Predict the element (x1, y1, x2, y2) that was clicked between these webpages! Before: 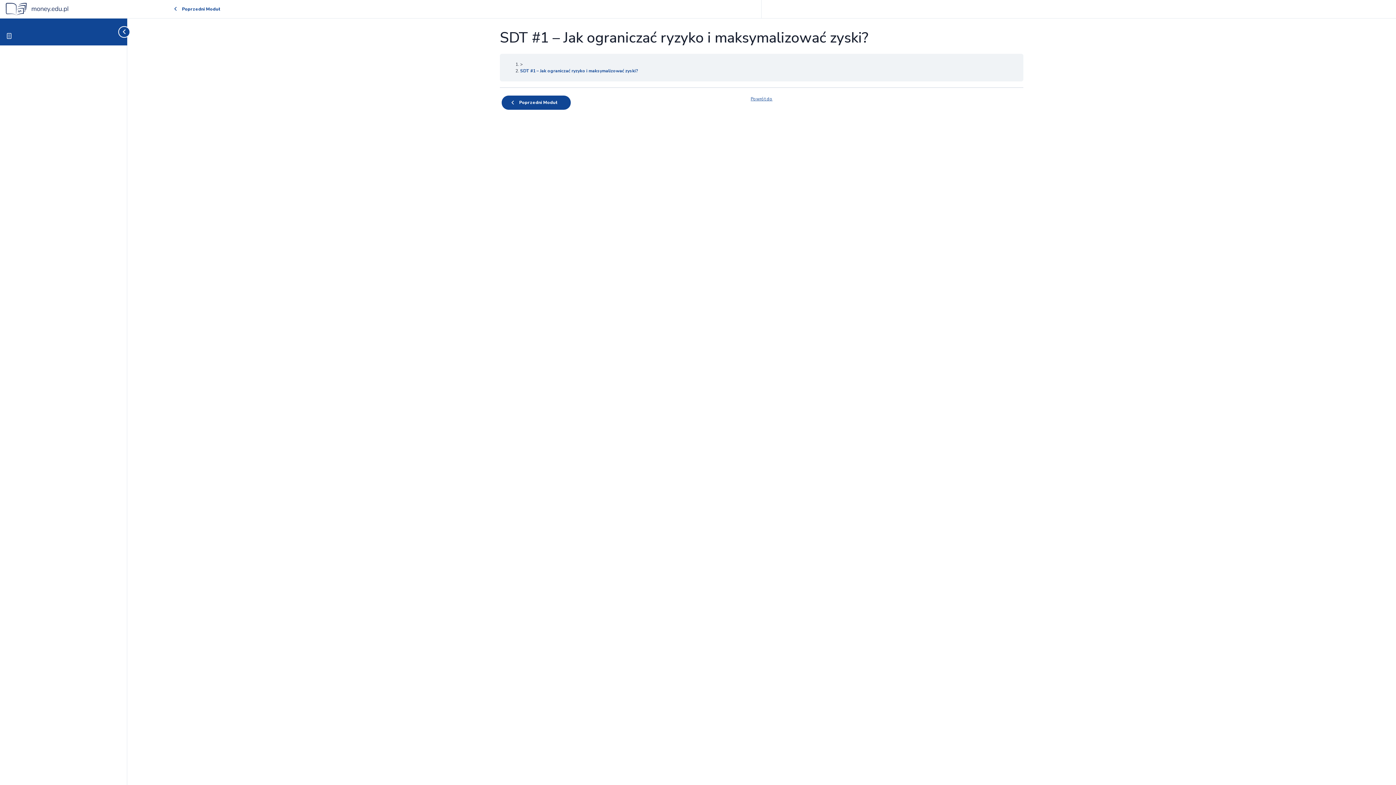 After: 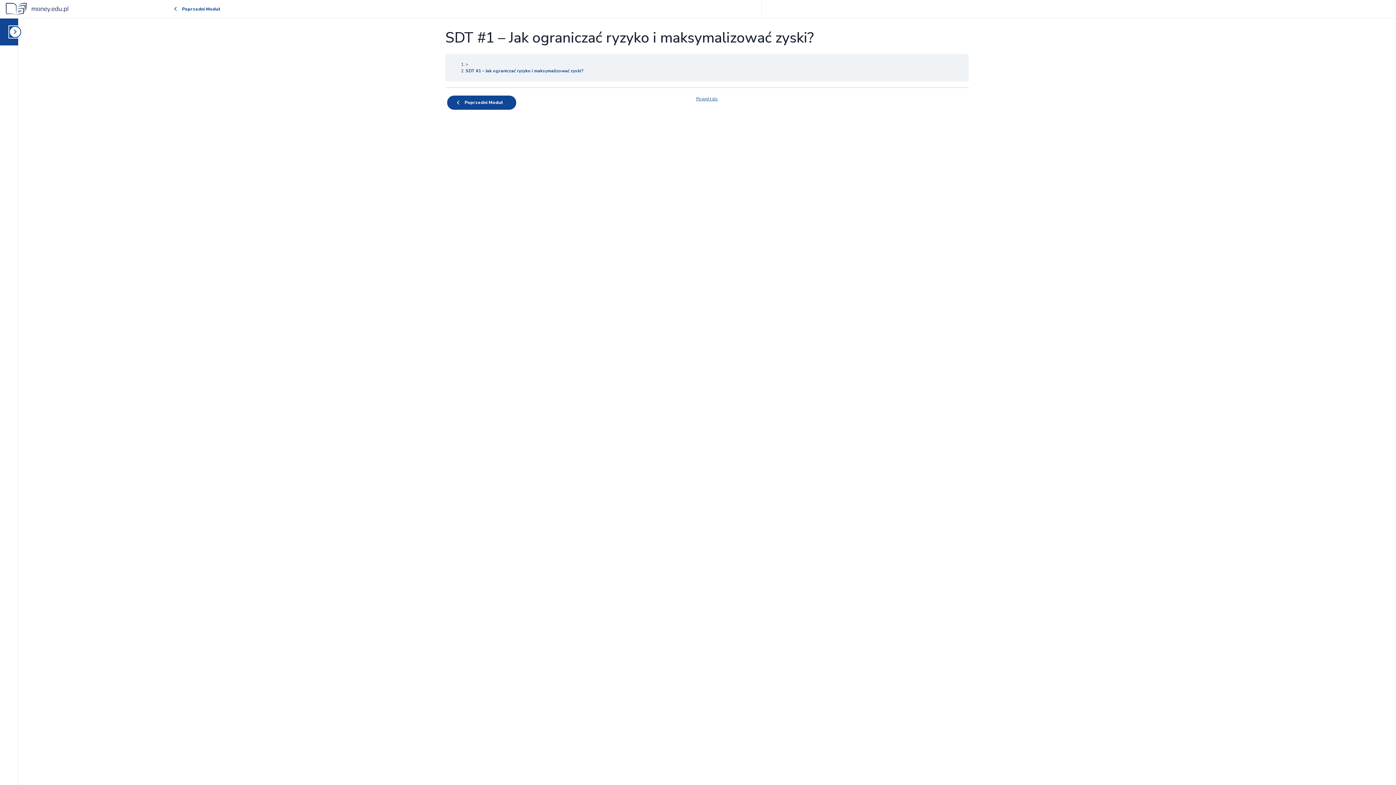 Action: bbox: (115, 18, 127, 45) label: Toggle sidebar navigation